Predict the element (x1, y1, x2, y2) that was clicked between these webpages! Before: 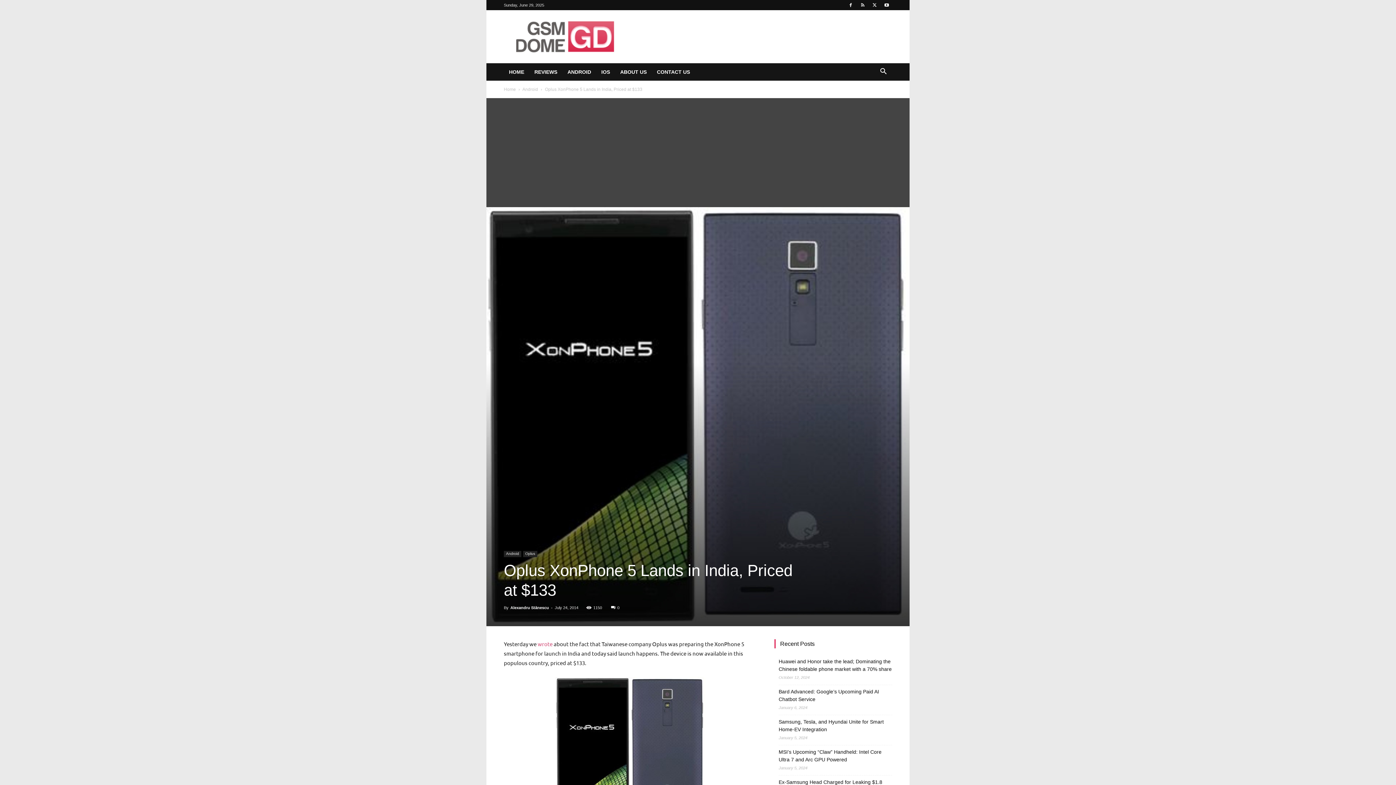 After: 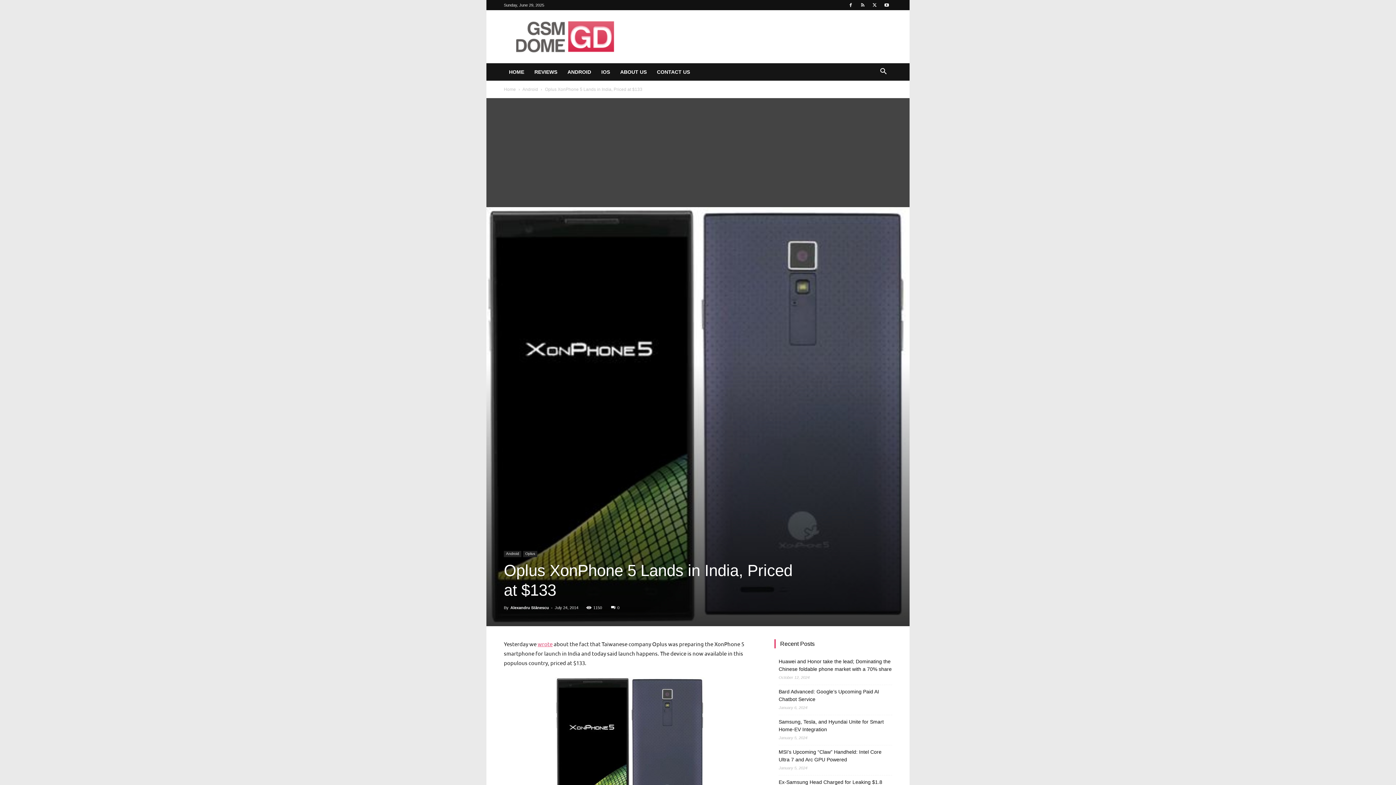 Action: label: wrote bbox: (537, 640, 552, 647)